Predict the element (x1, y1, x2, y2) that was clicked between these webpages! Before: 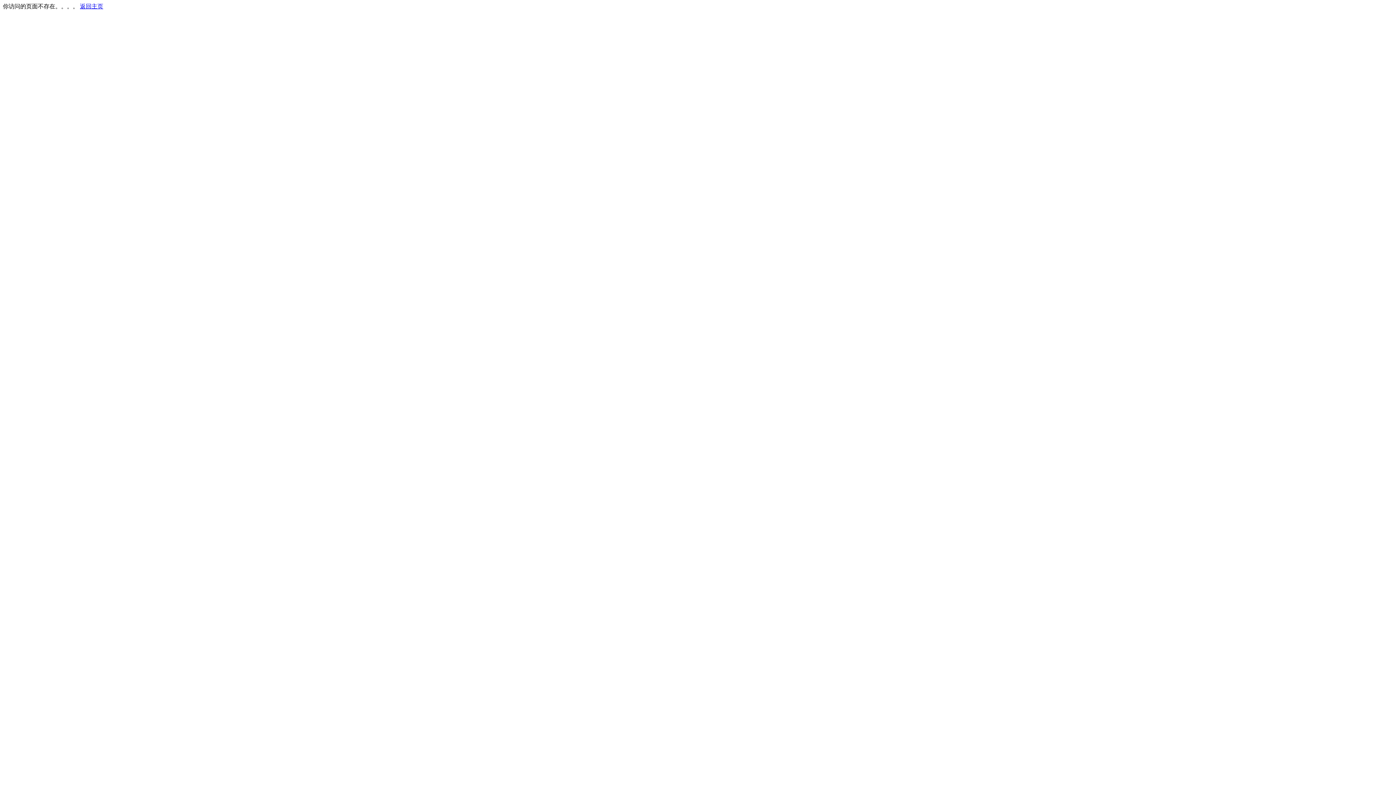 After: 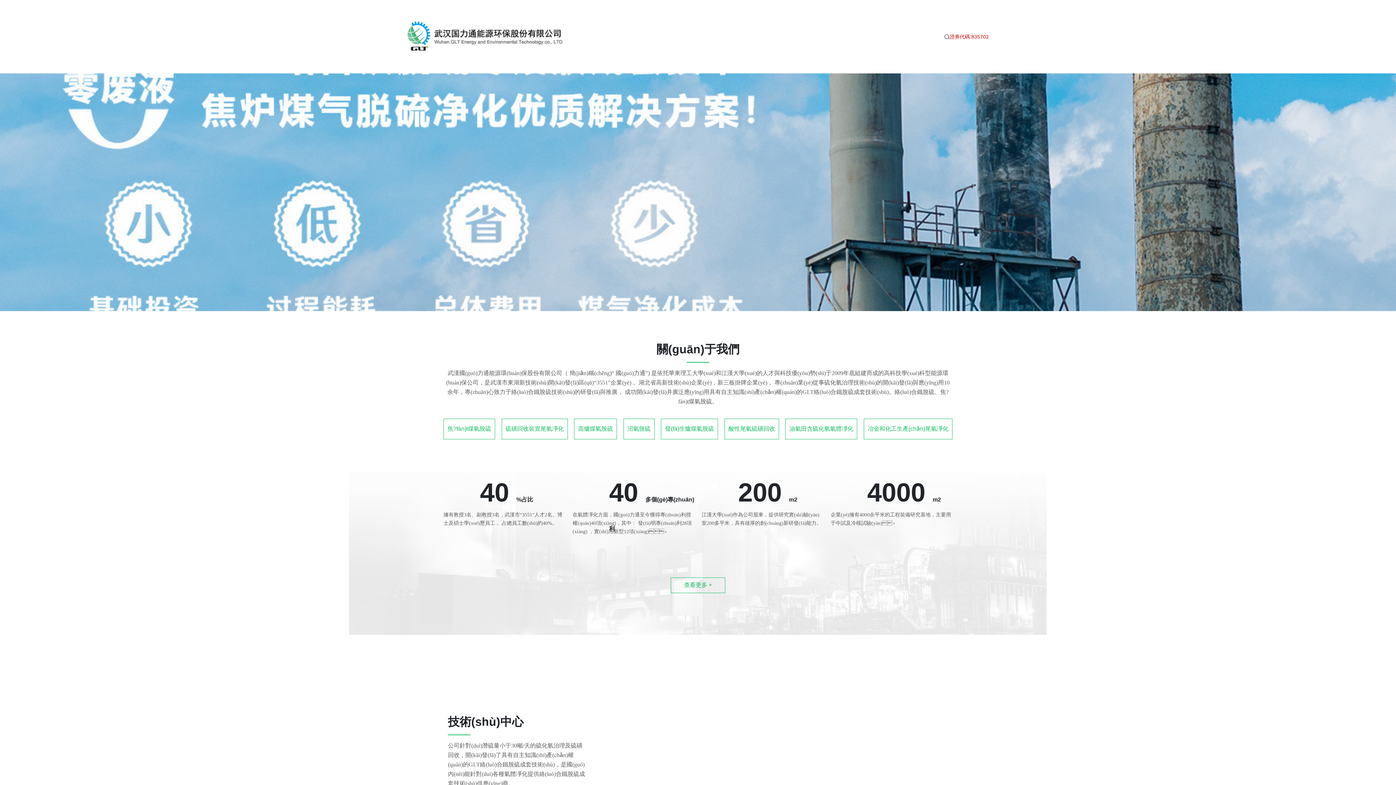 Action: bbox: (80, 3, 103, 9) label: 返回主页